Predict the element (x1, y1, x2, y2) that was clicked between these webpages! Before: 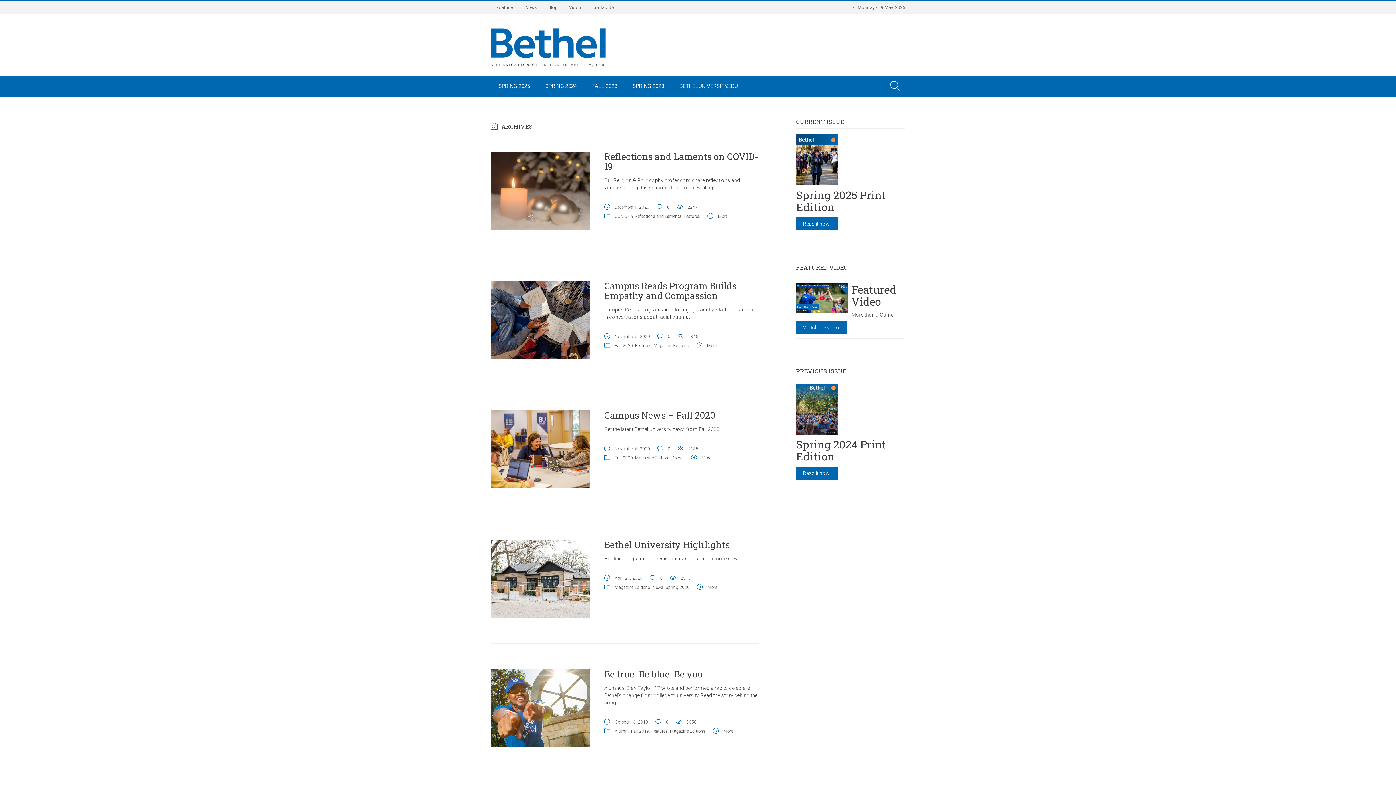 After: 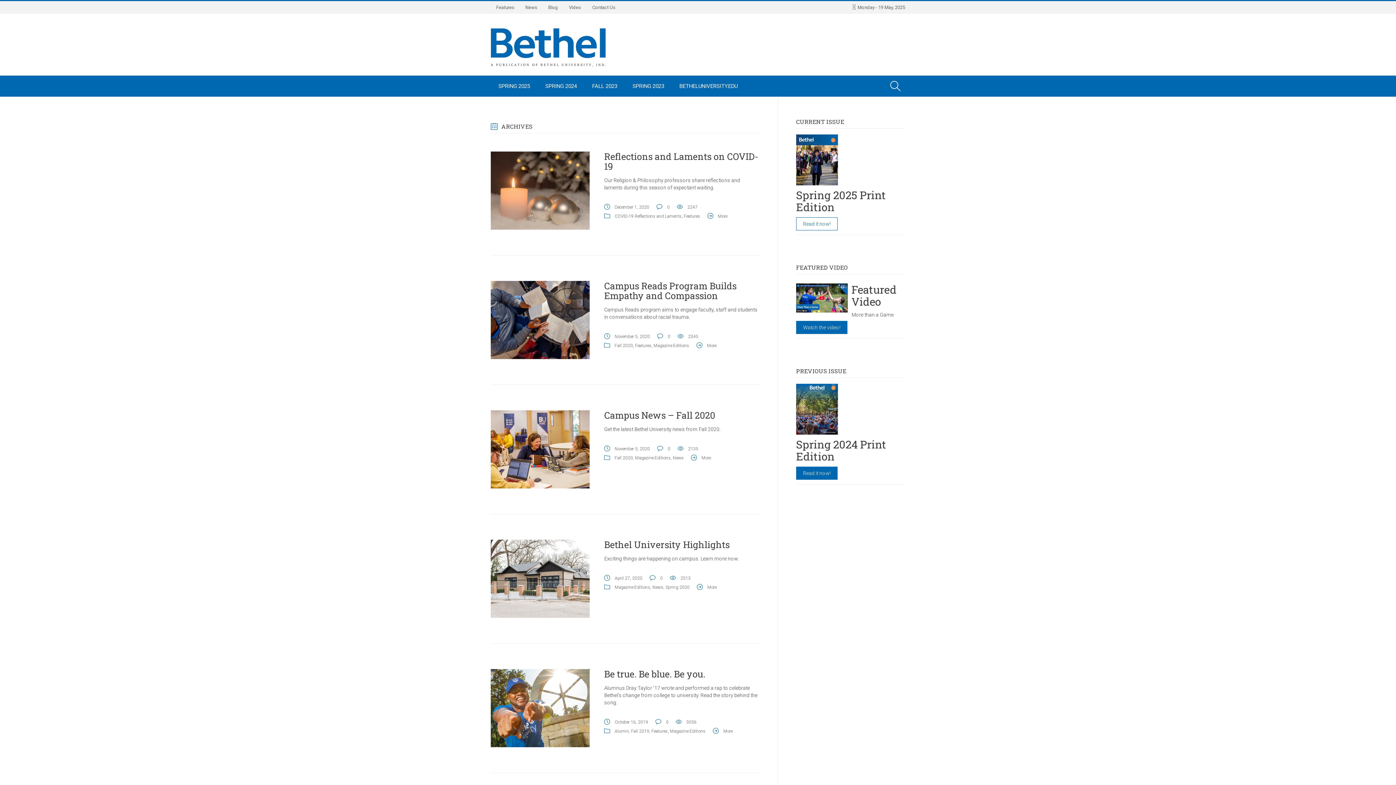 Action: label: Read it now! bbox: (796, 217, 837, 230)